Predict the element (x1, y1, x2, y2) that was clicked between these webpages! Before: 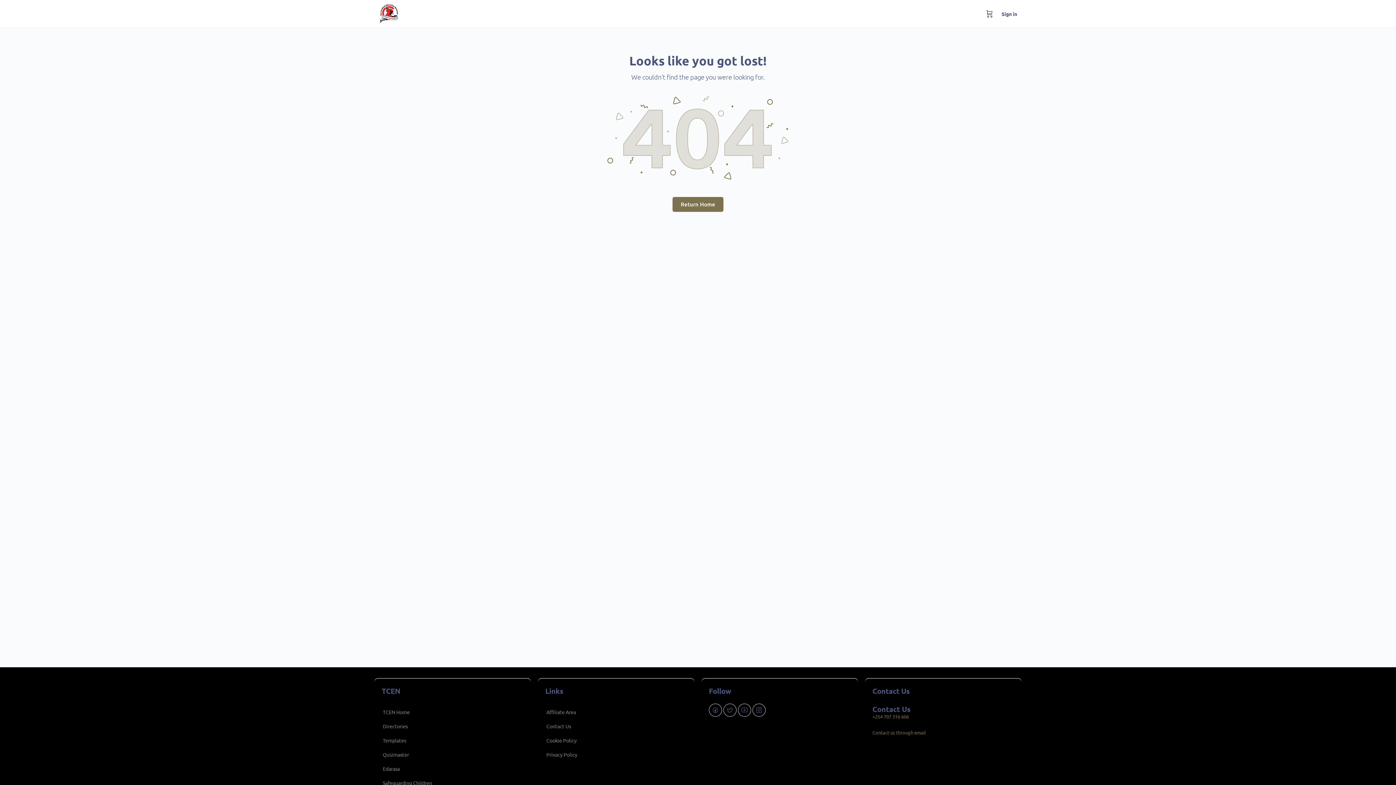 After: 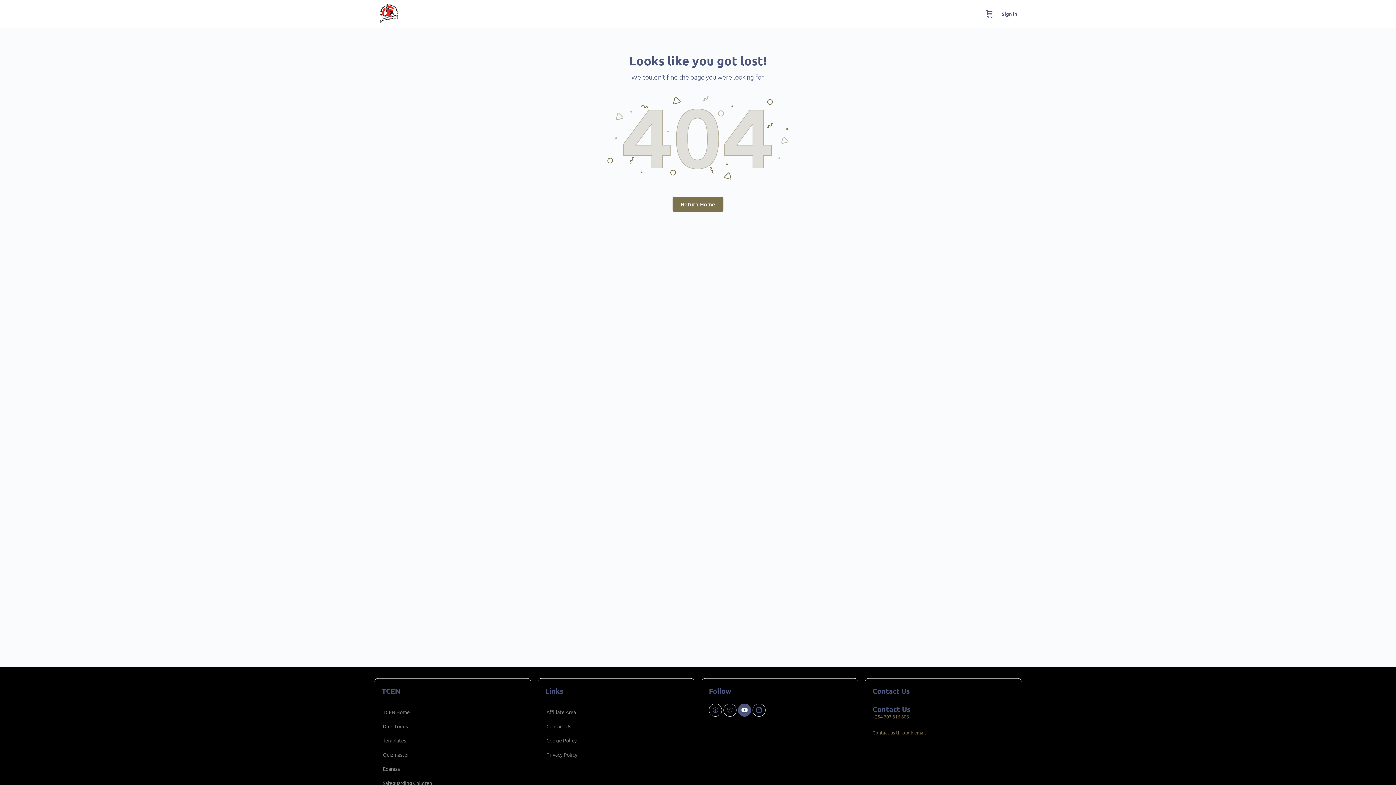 Action: bbox: (738, 703, 751, 717)